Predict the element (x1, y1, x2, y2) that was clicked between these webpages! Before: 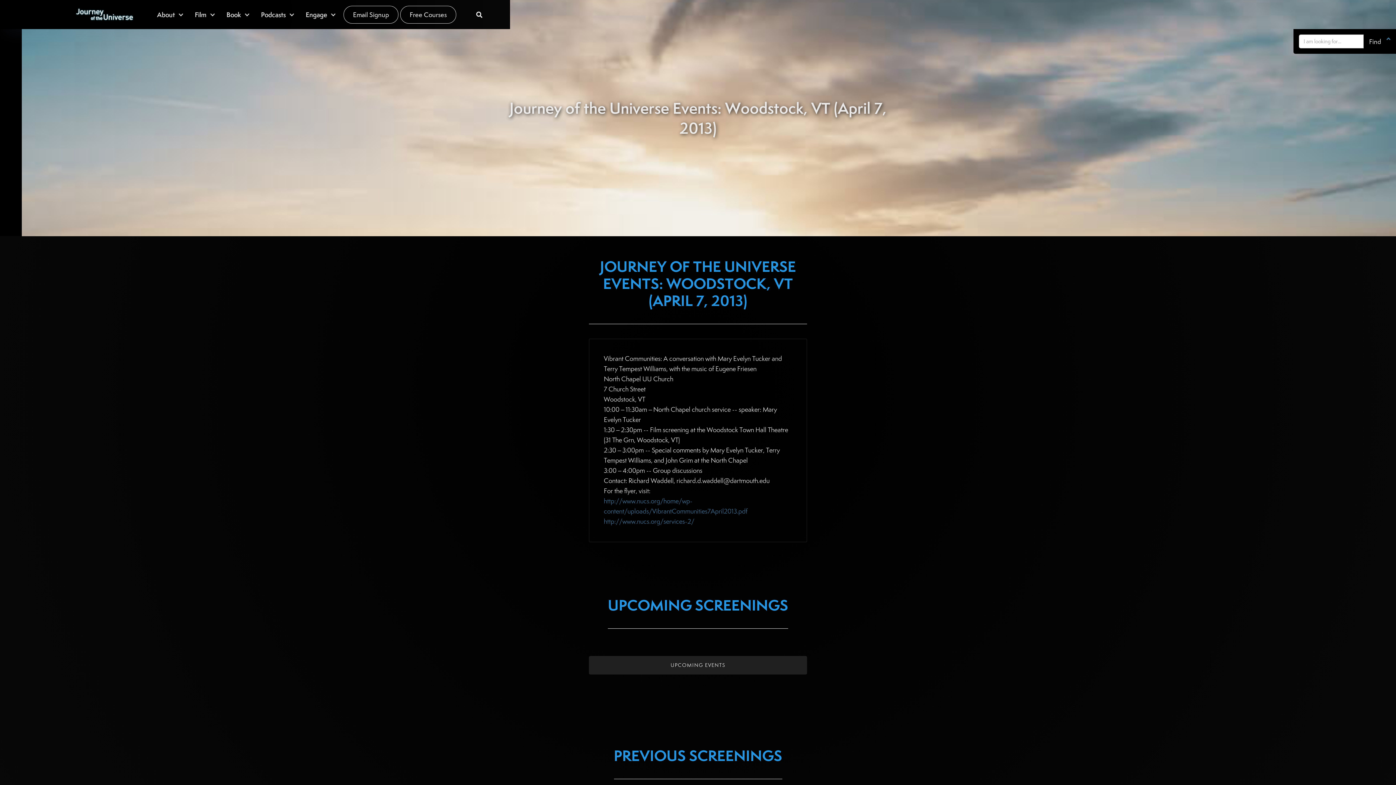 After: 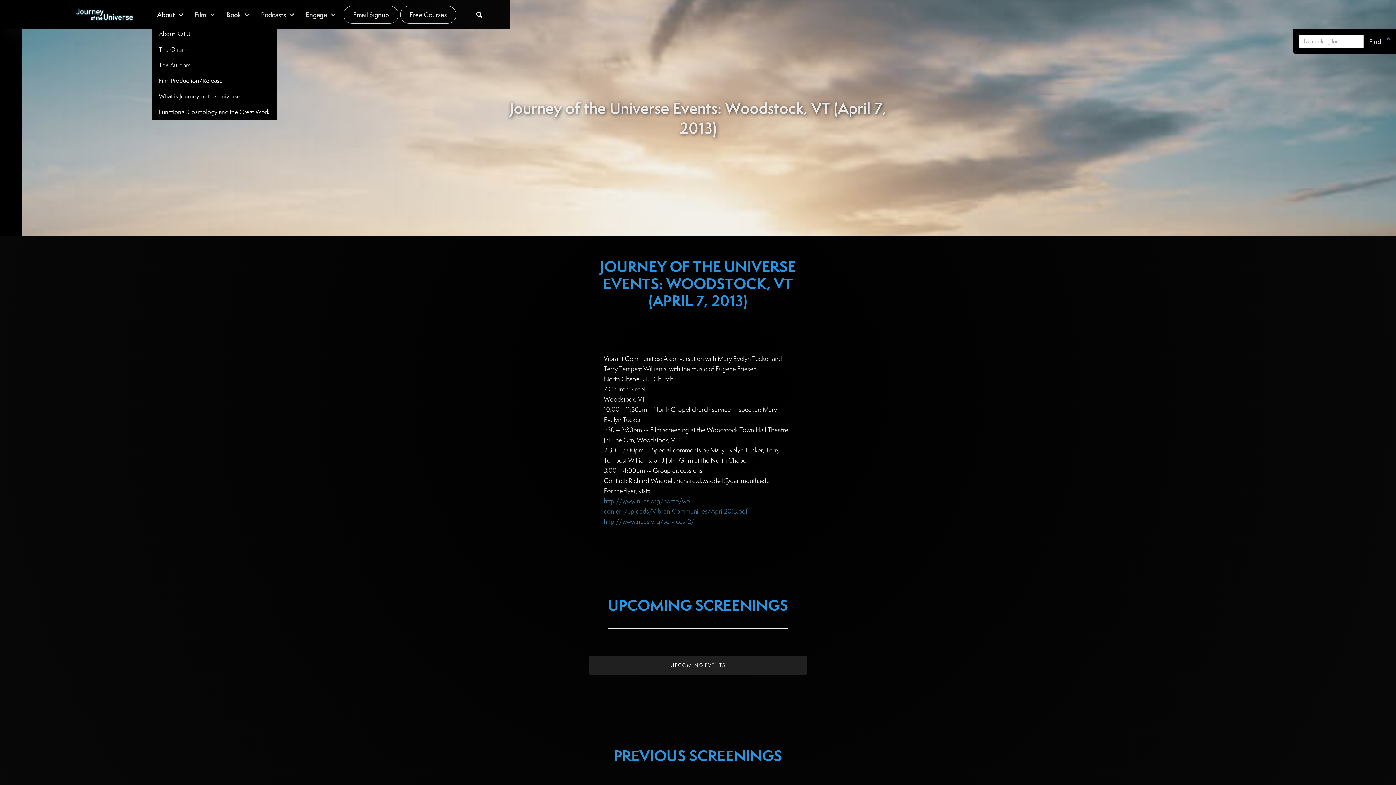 Action: label: About bbox: (151, 3, 189, 26)